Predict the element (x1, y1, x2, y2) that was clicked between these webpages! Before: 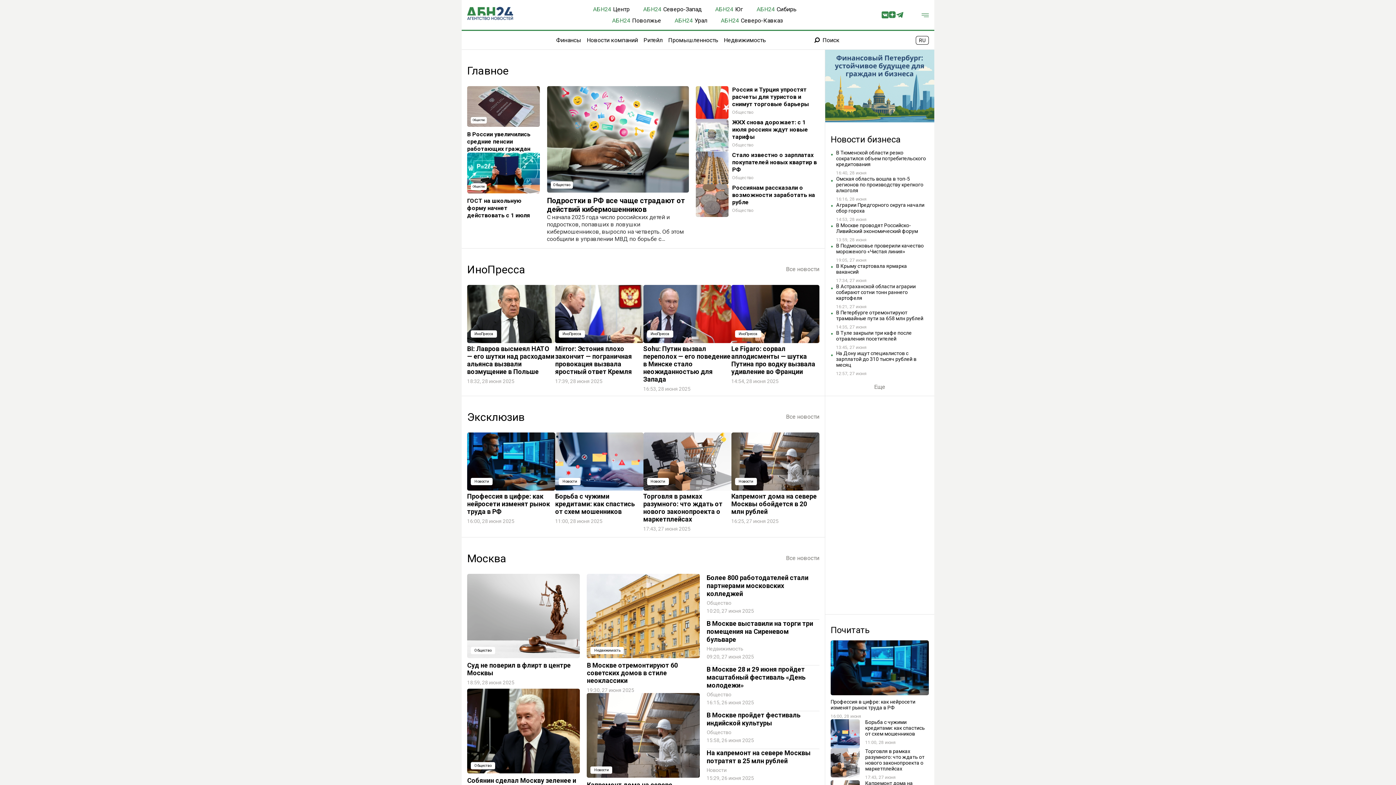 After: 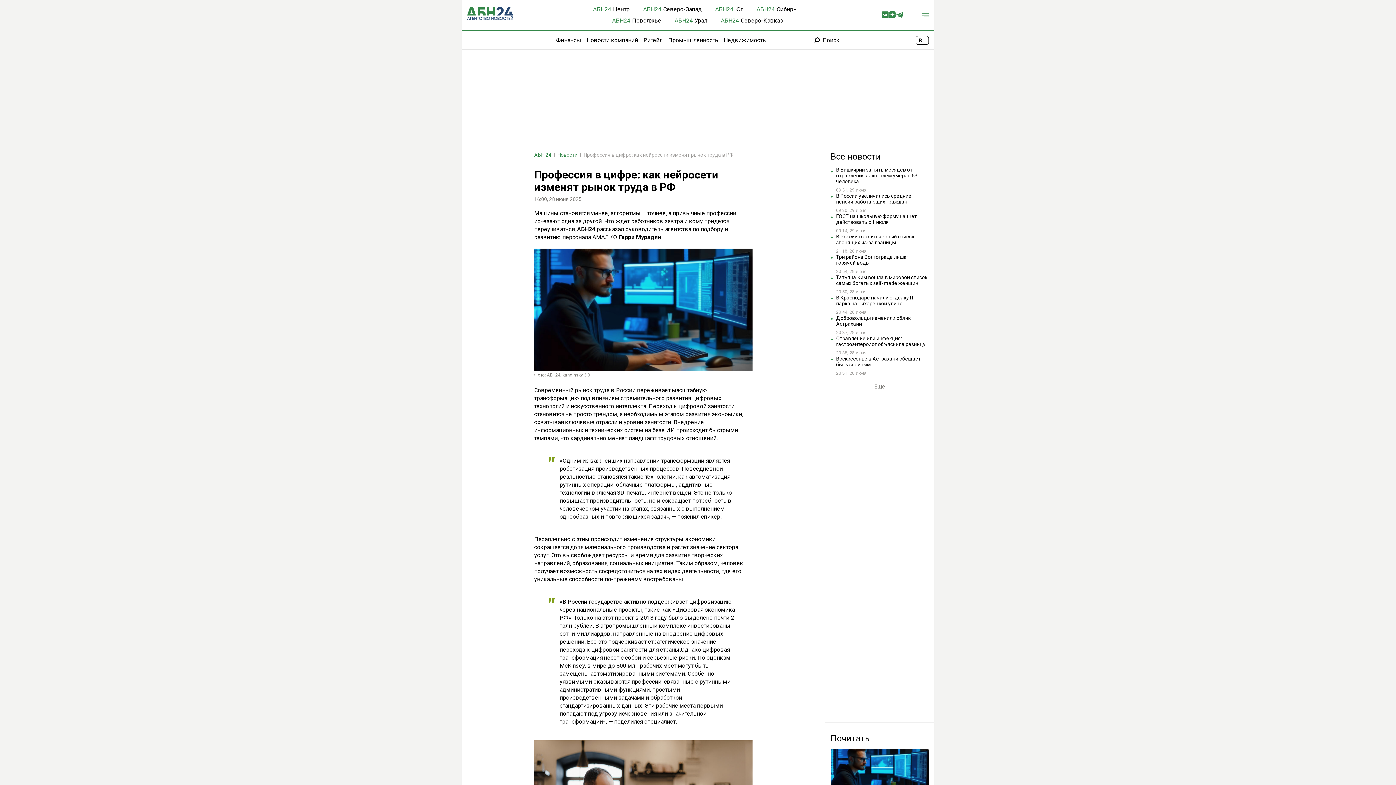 Action: bbox: (830, 640, 929, 719) label: Профессия в цифре: как нейросети изменят рынок труда в РФ
16:00, 28 июня